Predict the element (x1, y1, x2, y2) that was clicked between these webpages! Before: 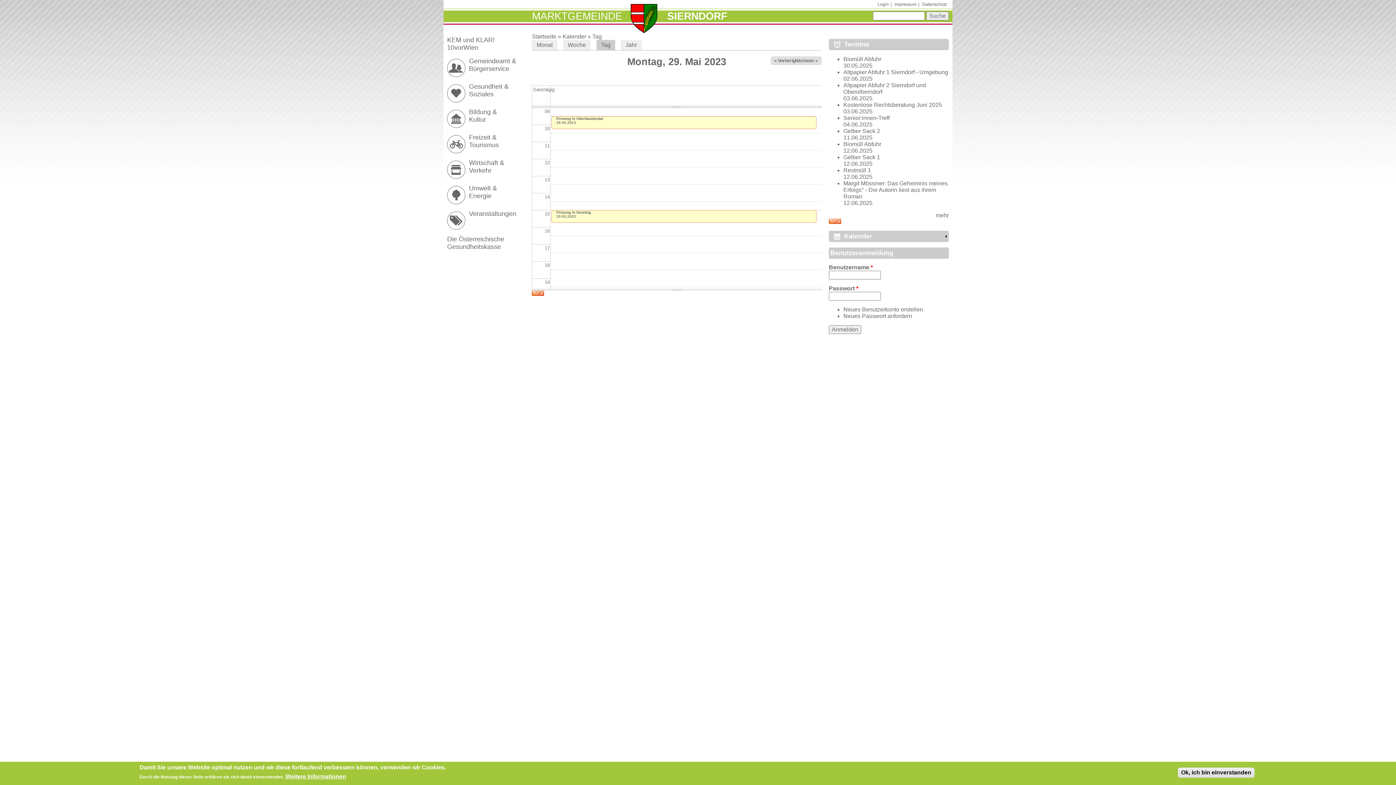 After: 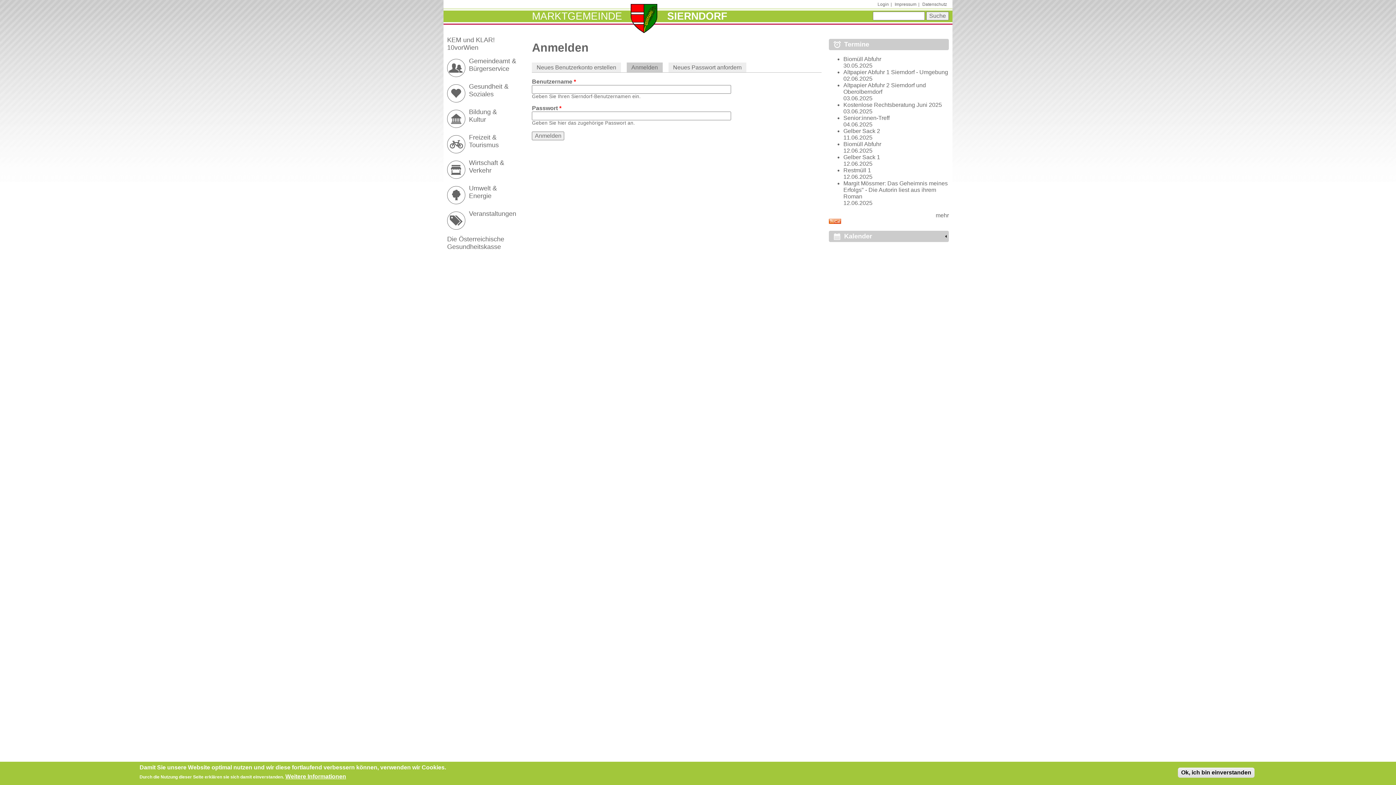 Action: label: Login bbox: (876, 1, 890, 6)